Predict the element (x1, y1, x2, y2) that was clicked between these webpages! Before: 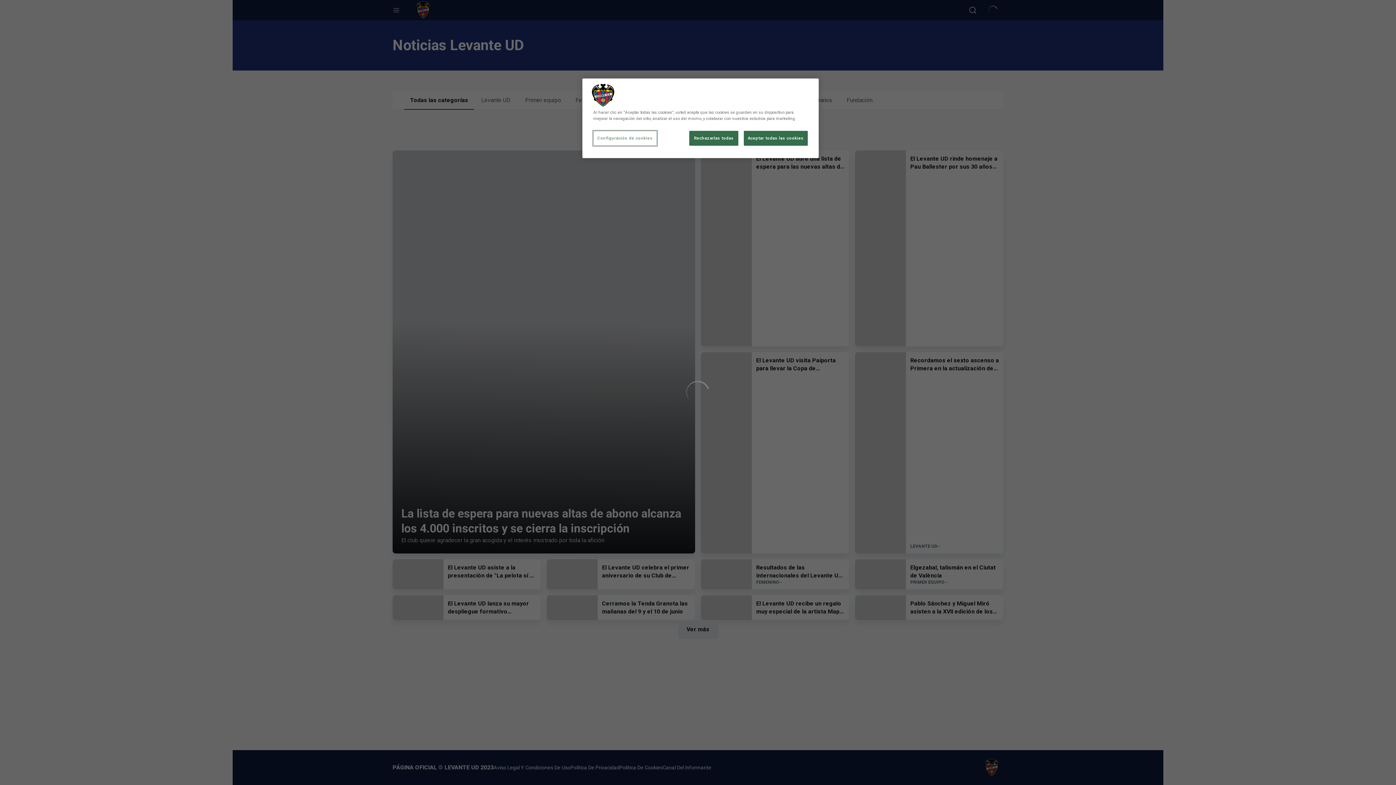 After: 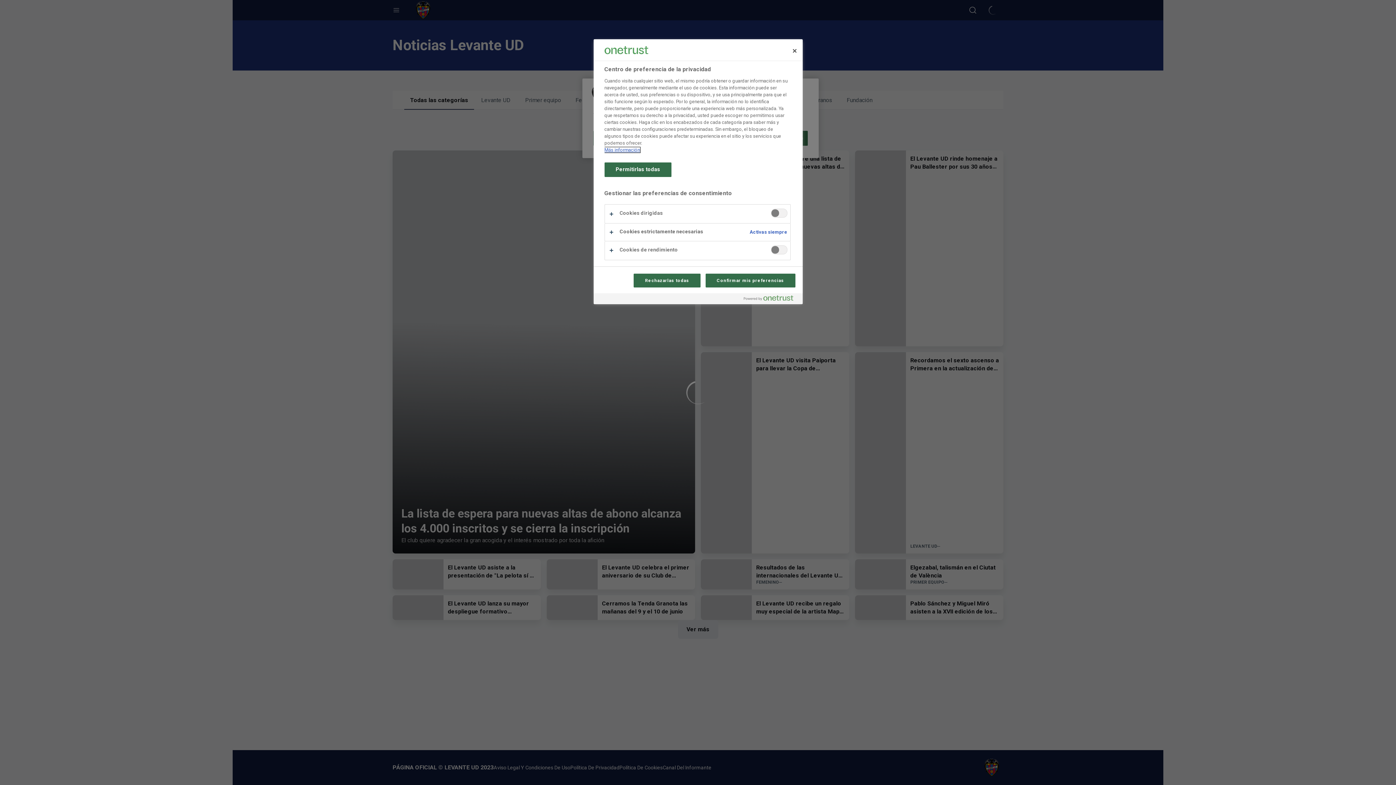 Action: bbox: (593, 130, 656, 145) label: Configuración de cookies